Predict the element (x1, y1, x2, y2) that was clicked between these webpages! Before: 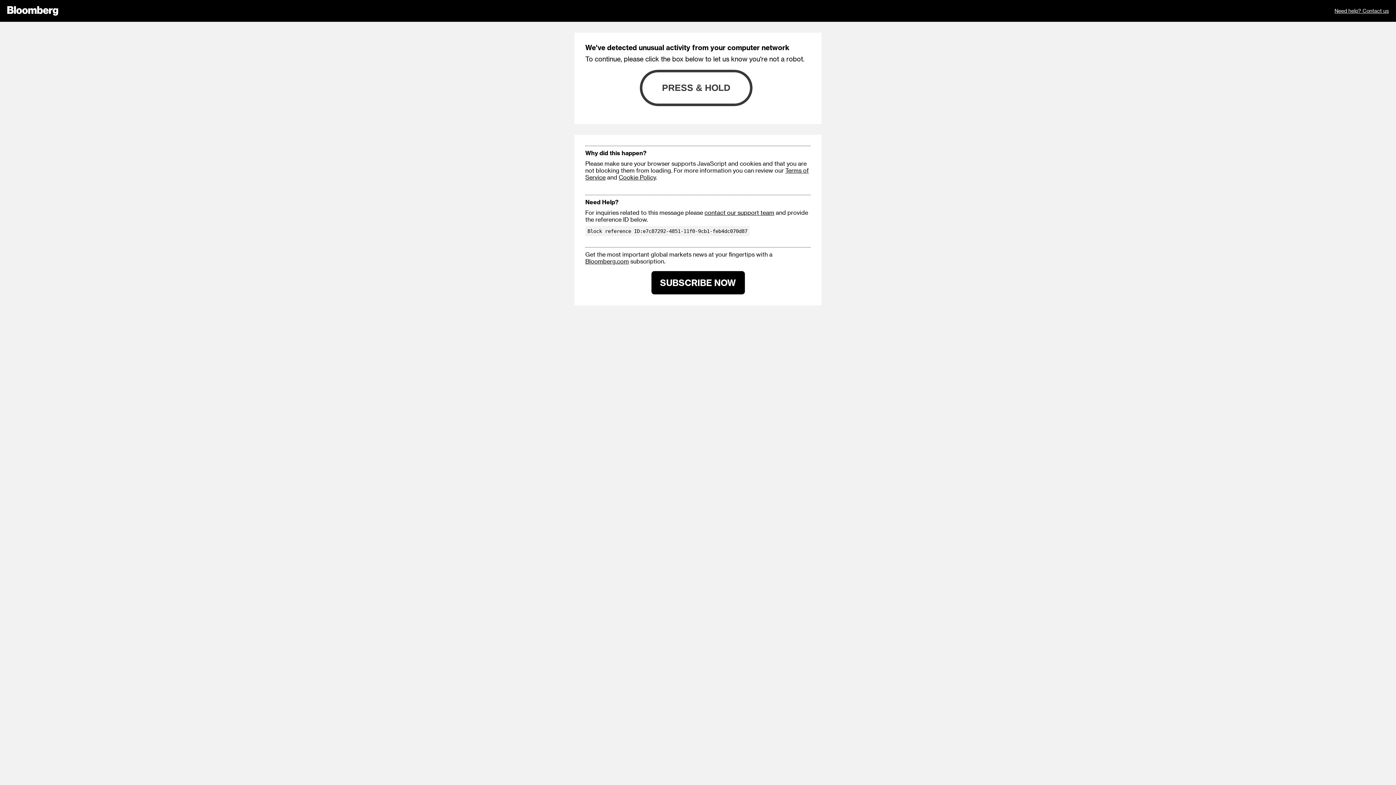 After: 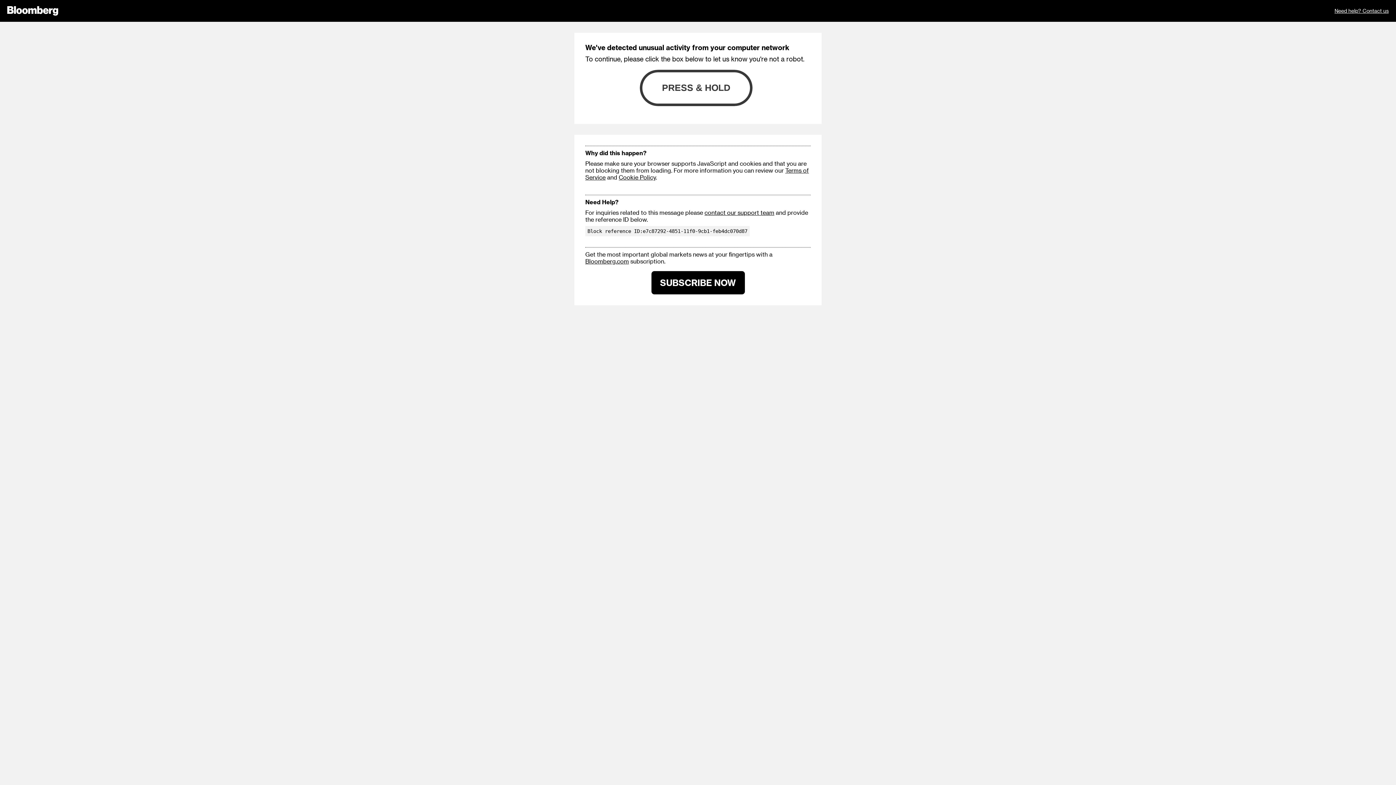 Action: bbox: (585, 257, 629, 264) label: Bloomberg.com